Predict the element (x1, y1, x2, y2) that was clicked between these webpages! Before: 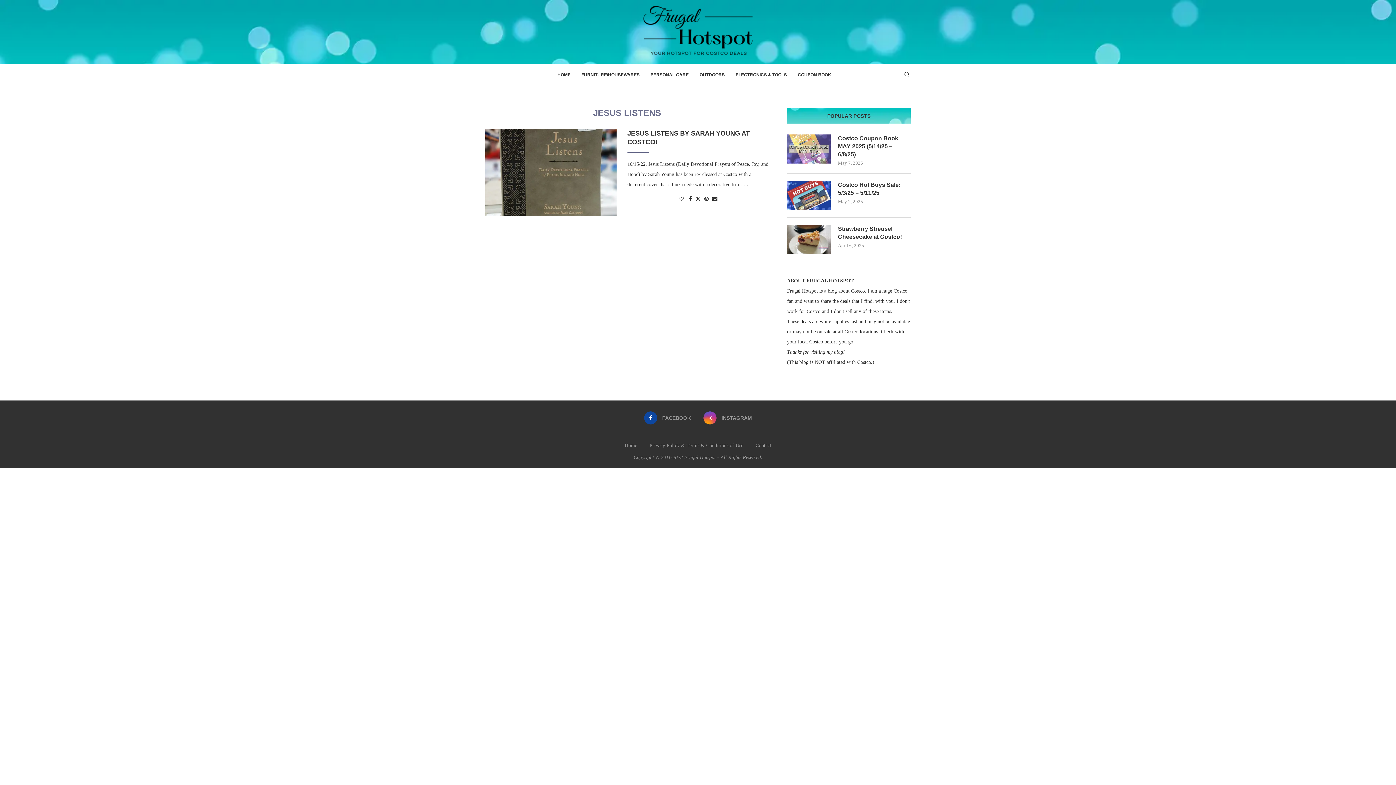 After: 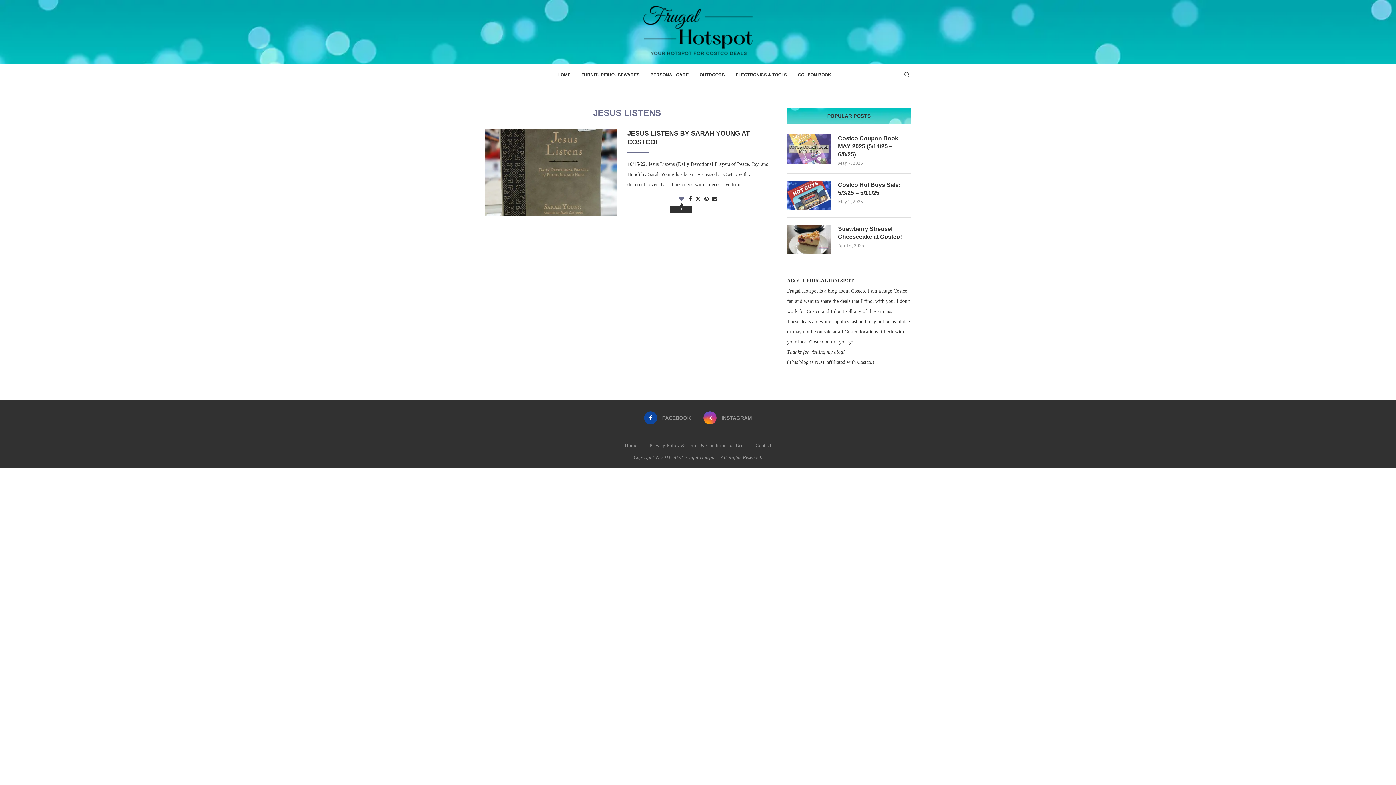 Action: bbox: (679, 196, 684, 202) label: Like this post